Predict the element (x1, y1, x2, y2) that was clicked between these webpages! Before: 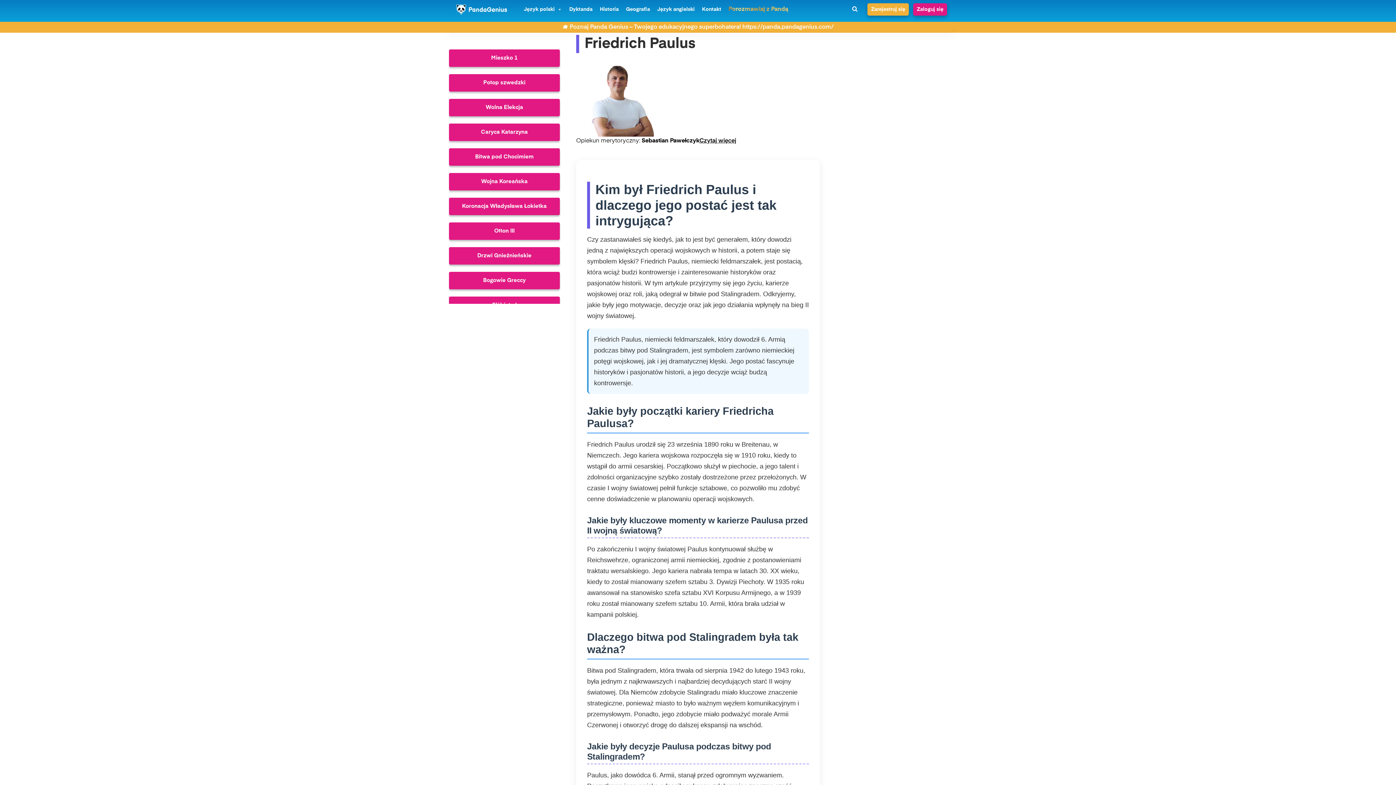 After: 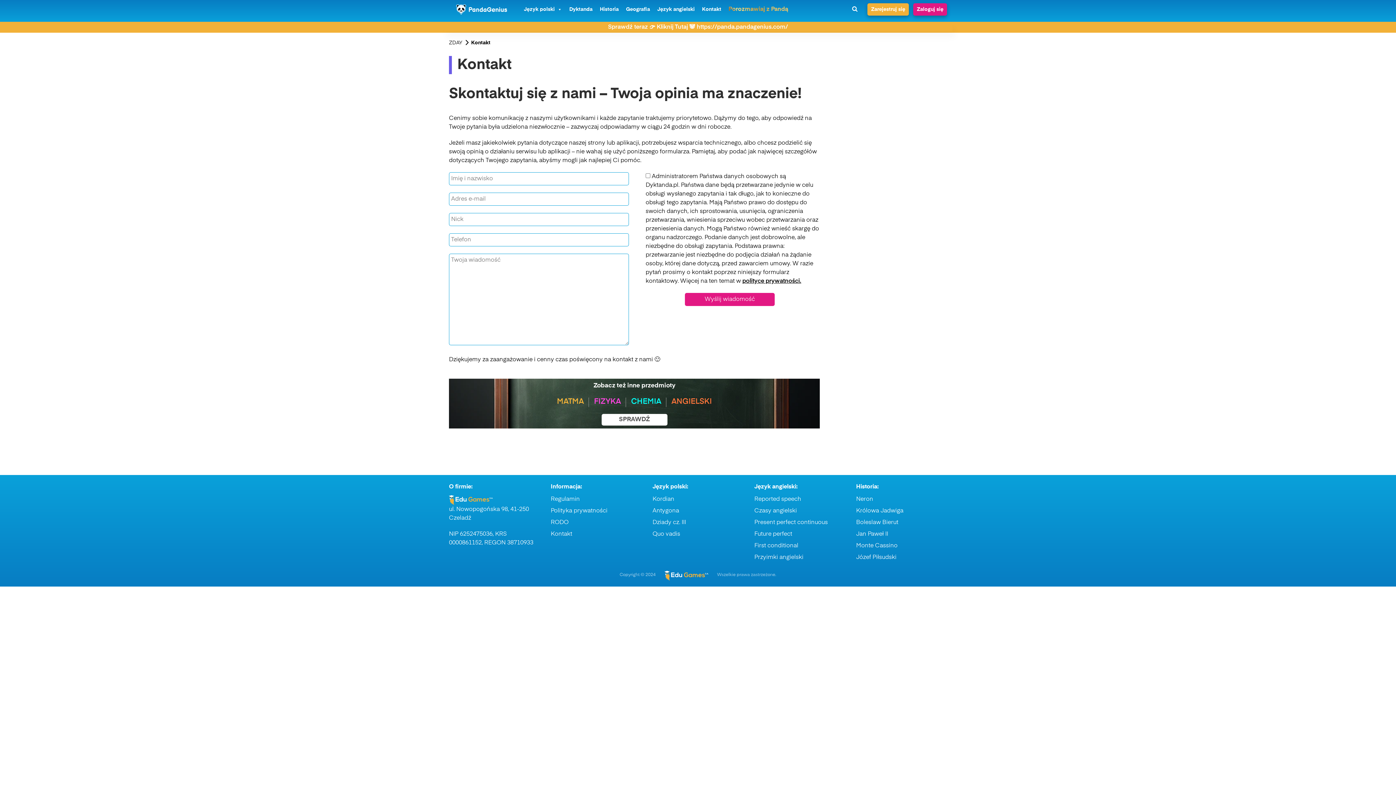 Action: bbox: (698, 2, 725, 16) label: Kontakt